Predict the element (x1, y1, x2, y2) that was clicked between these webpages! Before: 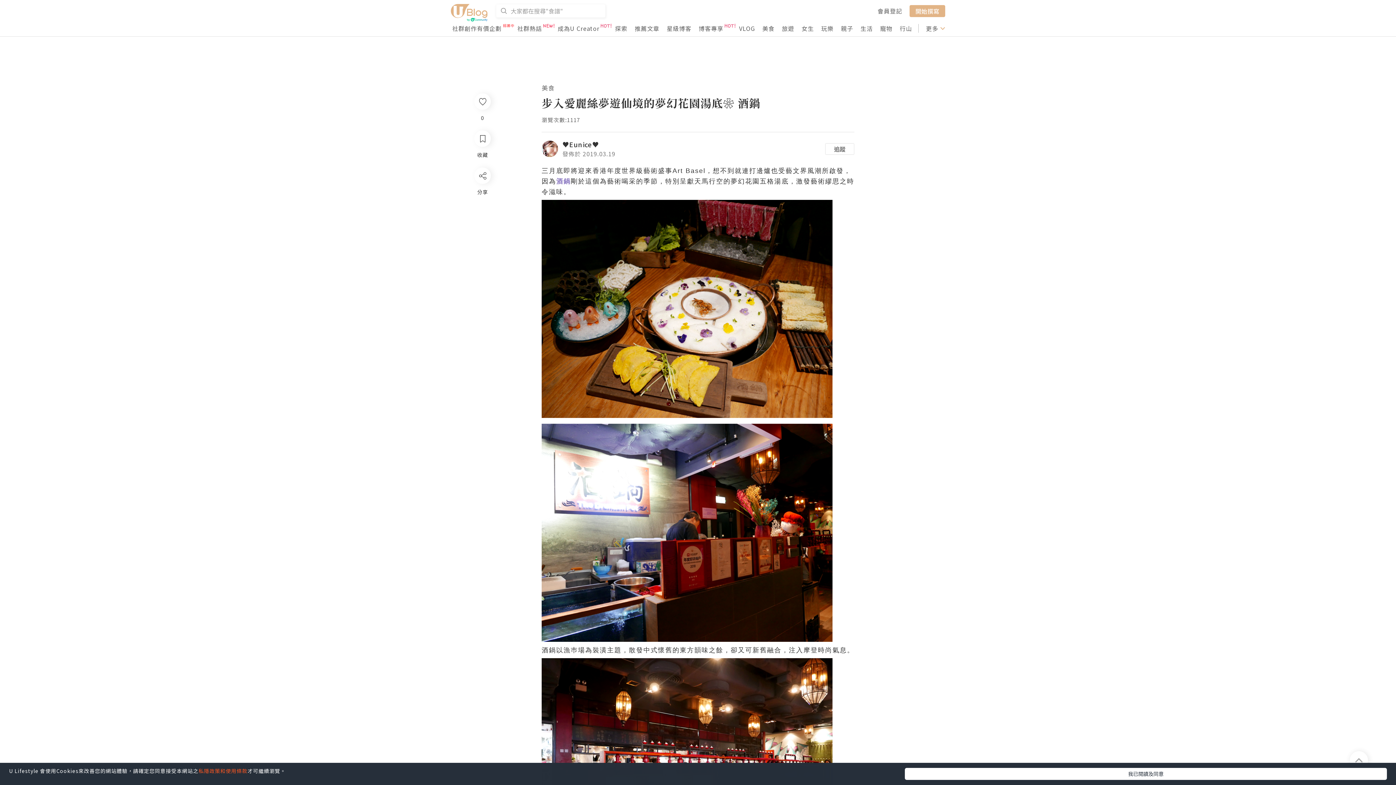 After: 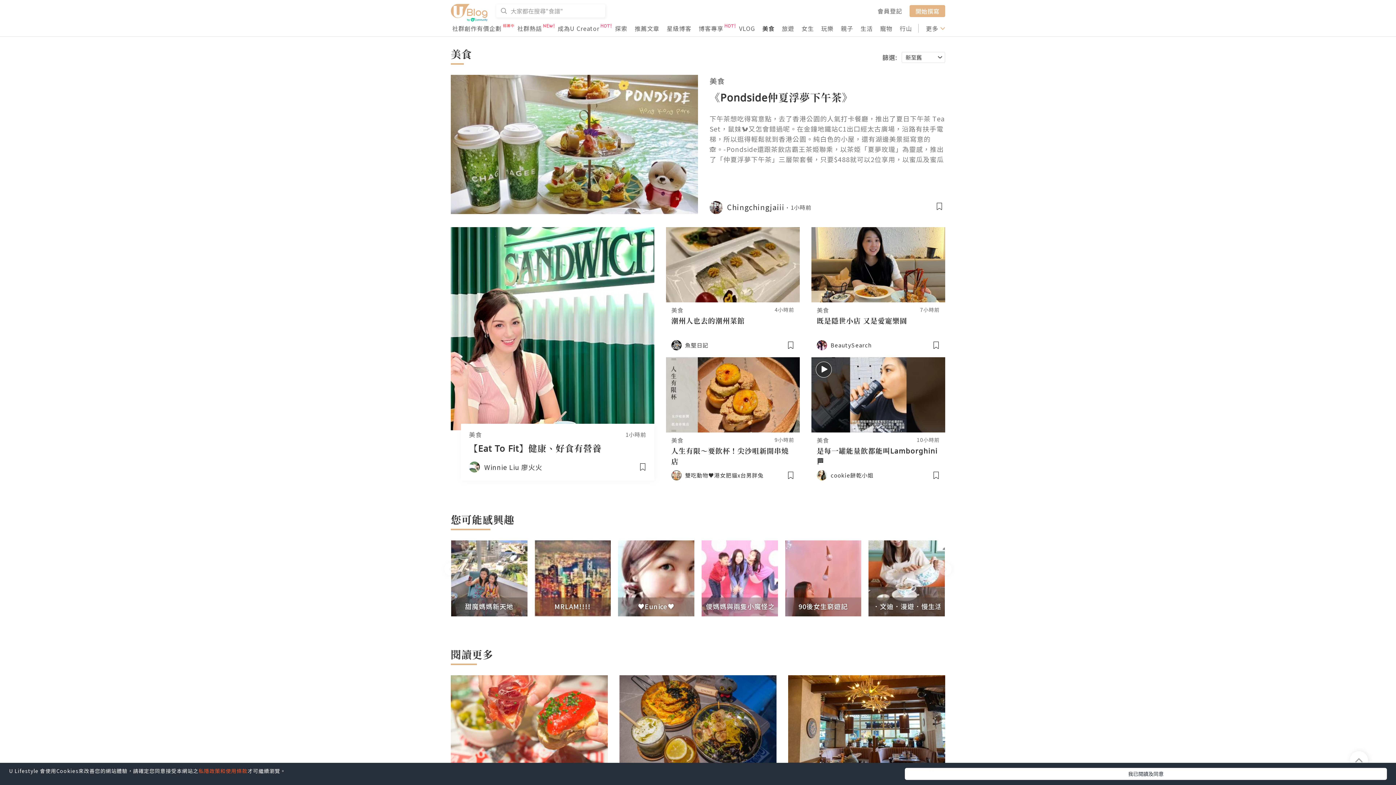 Action: bbox: (762, 24, 774, 32) label: 美食